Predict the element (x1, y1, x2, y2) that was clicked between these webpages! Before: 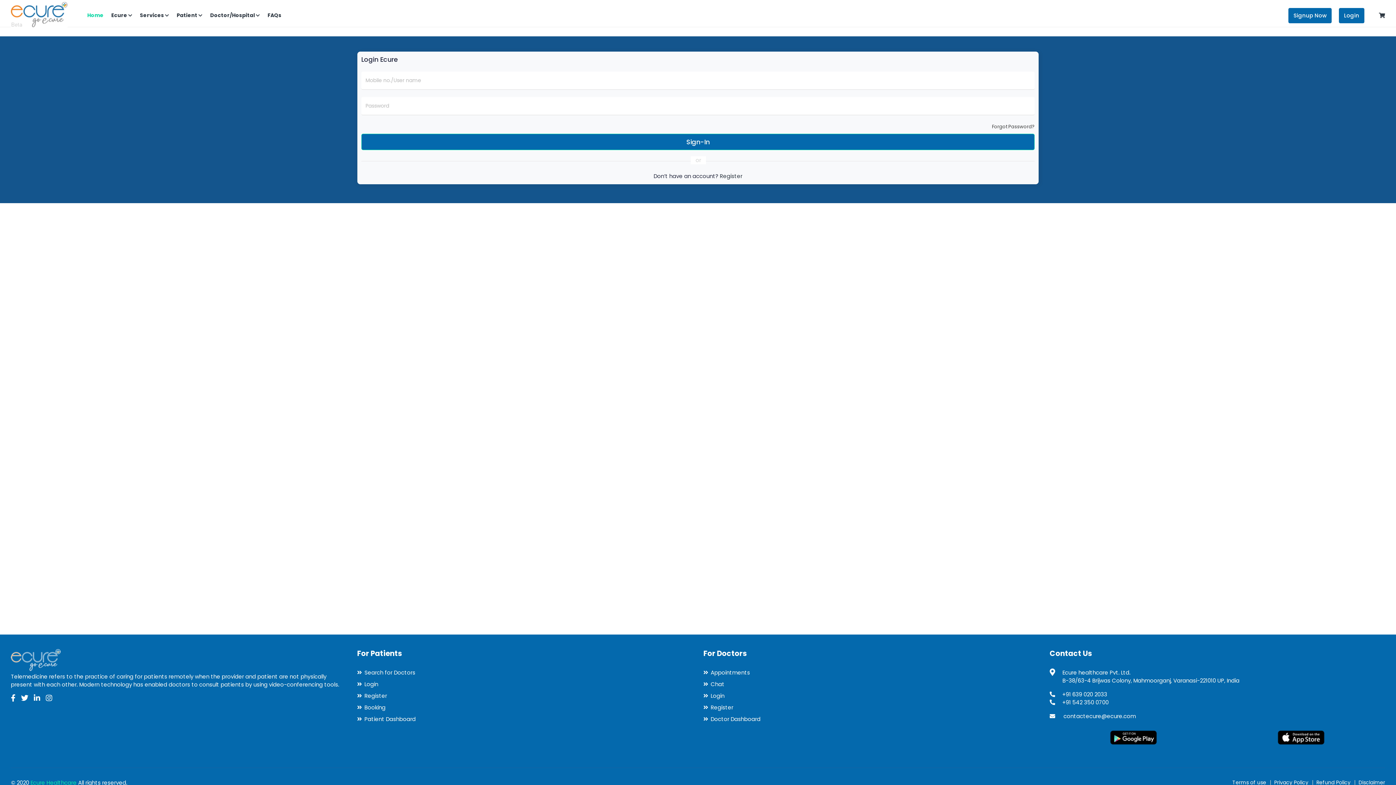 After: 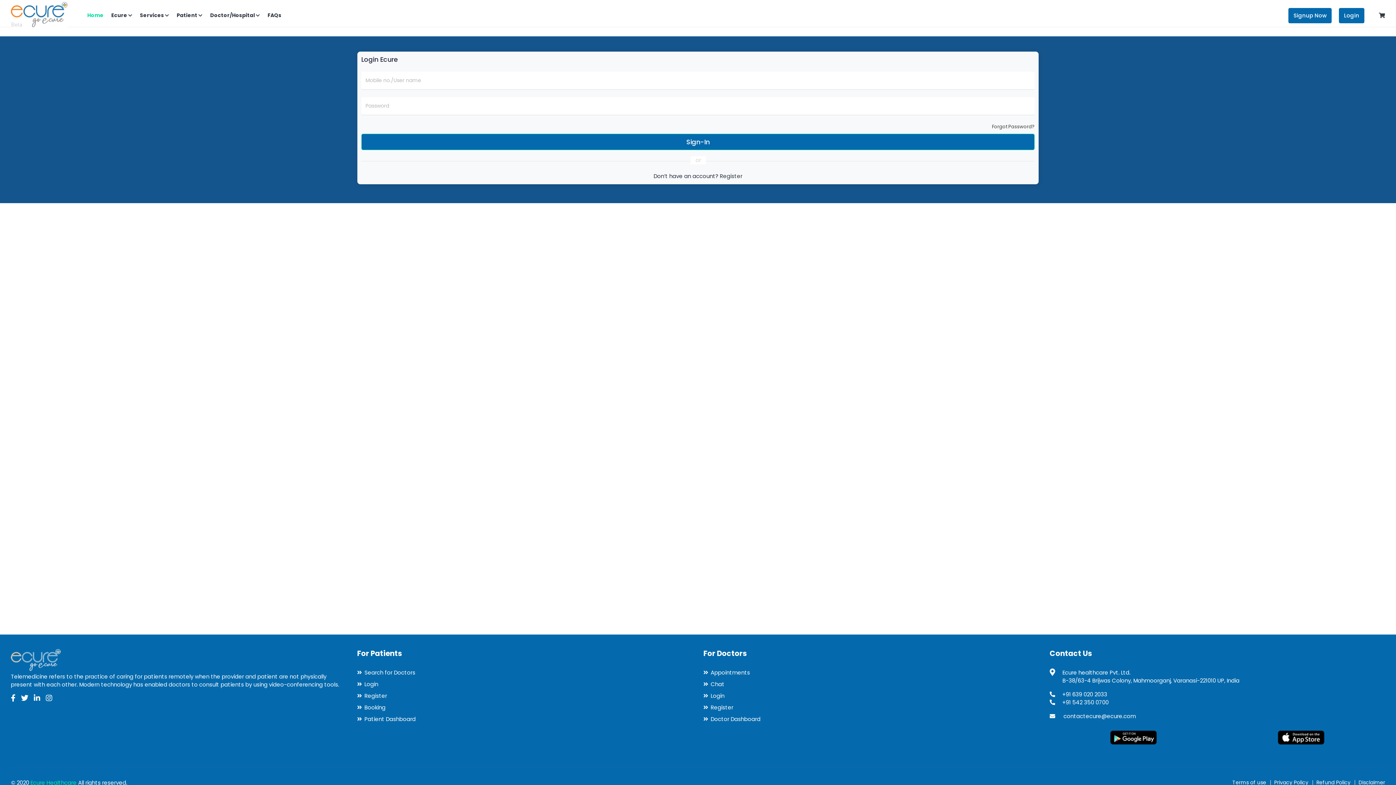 Action: bbox: (703, 680, 724, 688) label: Chat